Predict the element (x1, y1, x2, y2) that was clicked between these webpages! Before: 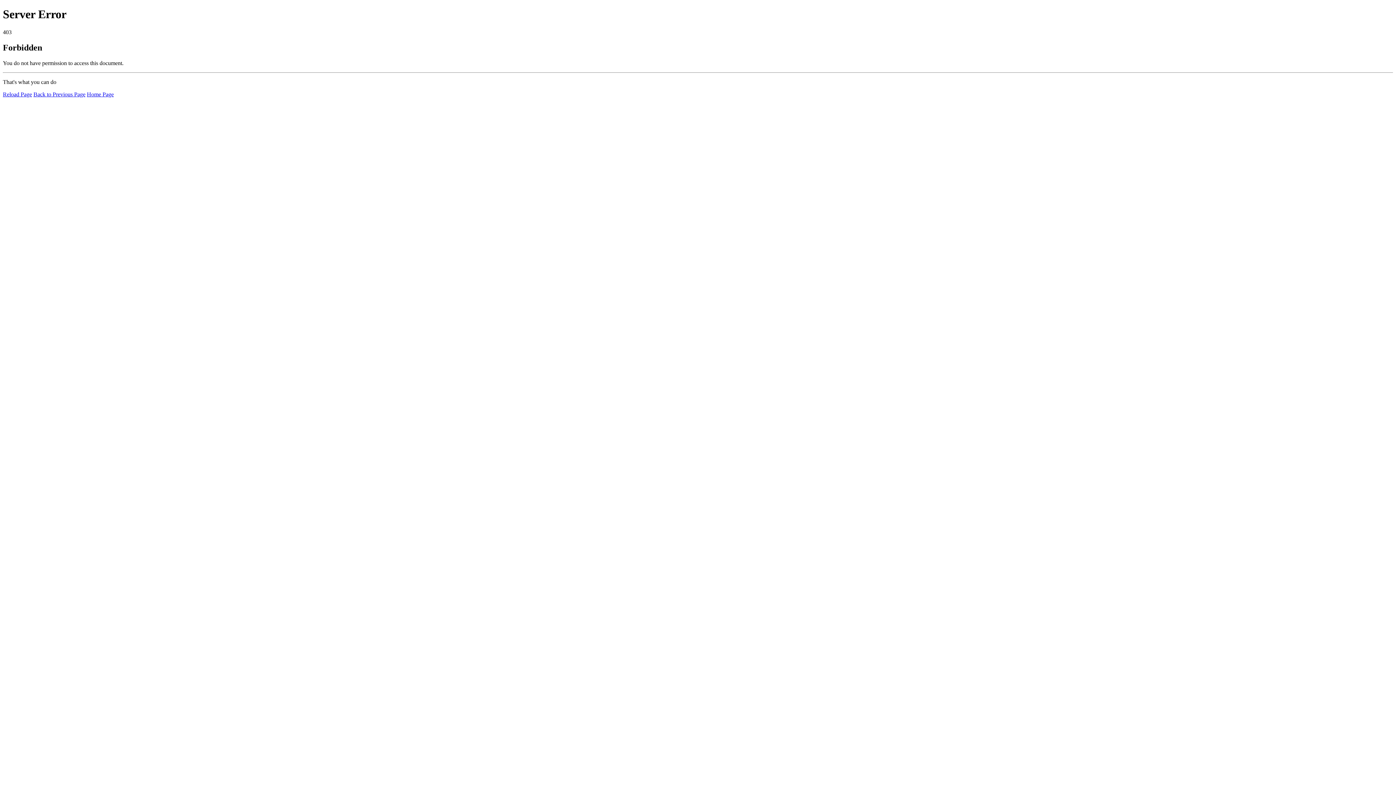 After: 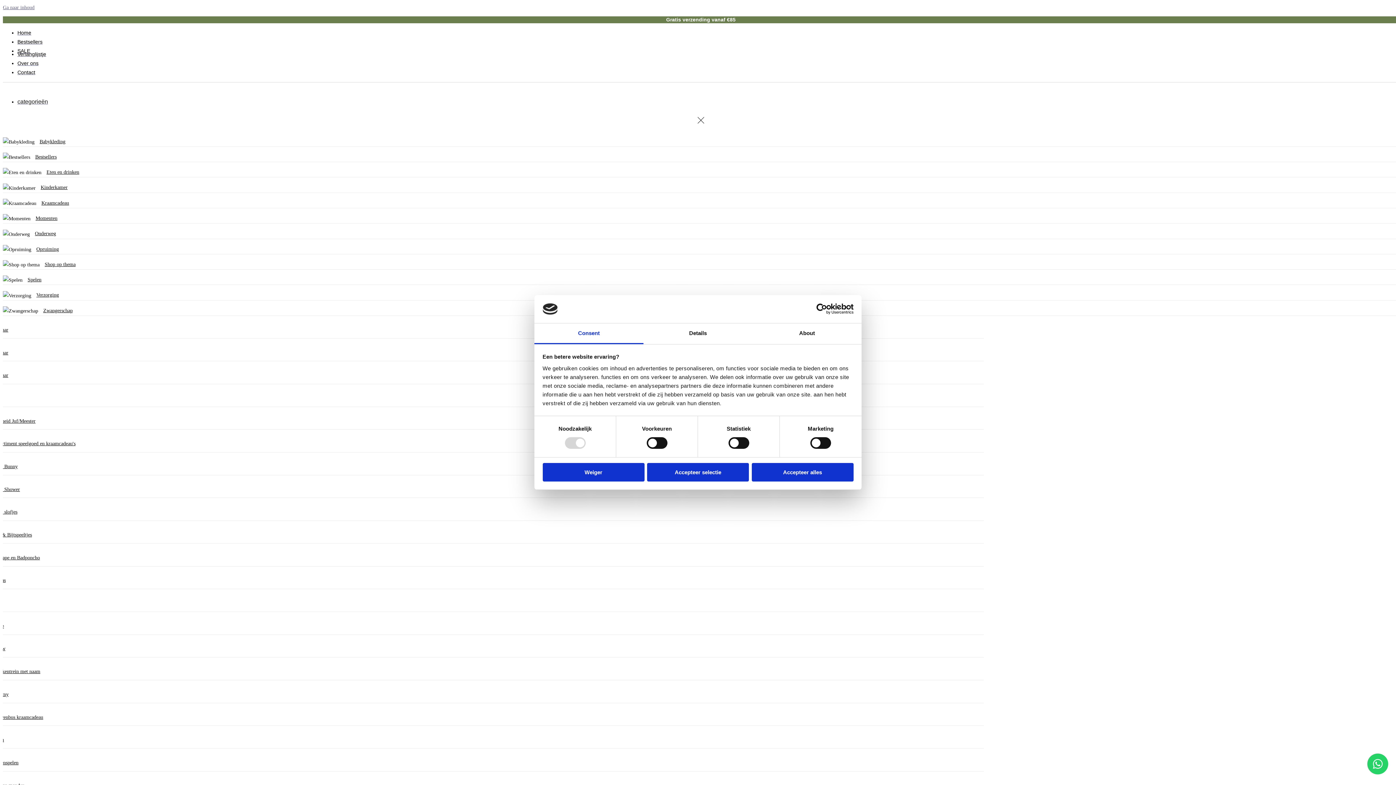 Action: bbox: (86, 91, 113, 97) label: Home Page